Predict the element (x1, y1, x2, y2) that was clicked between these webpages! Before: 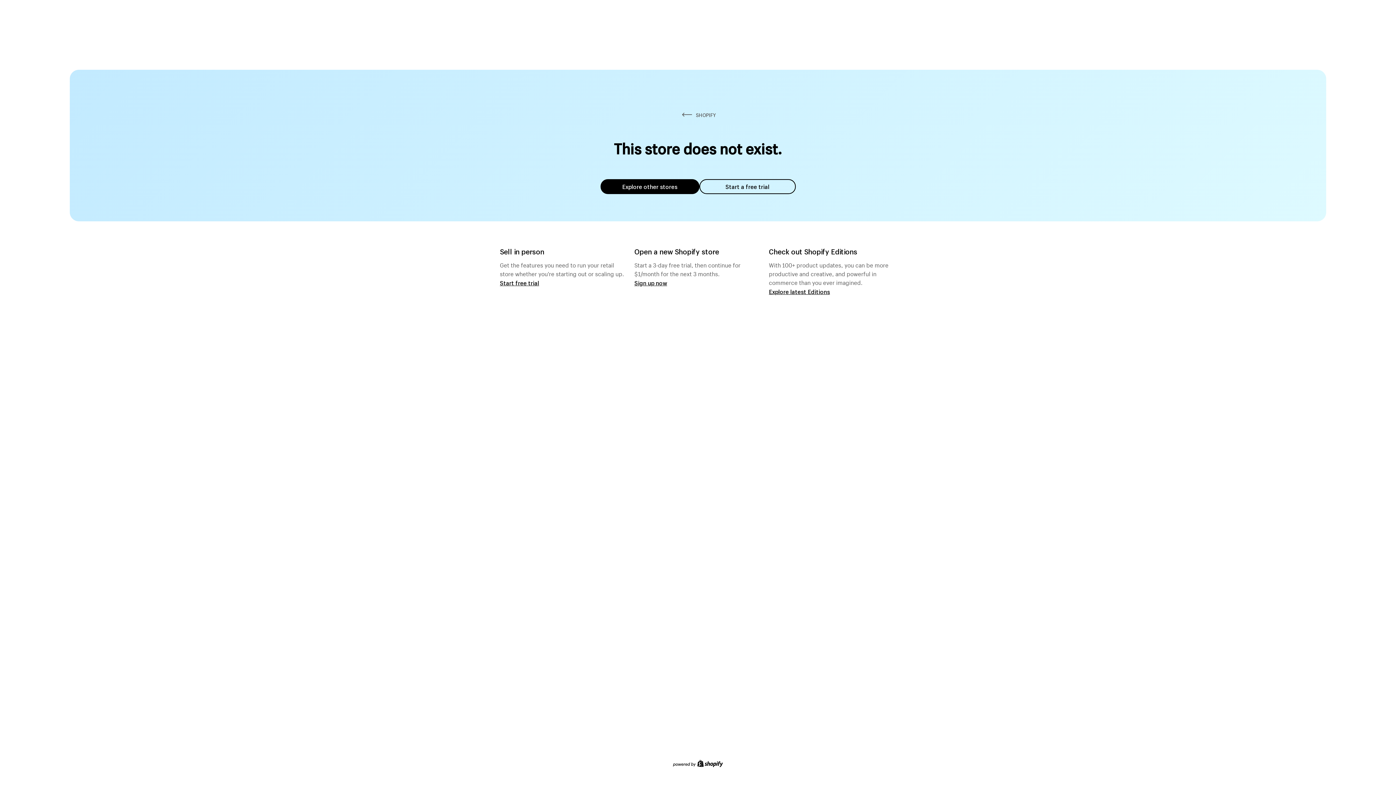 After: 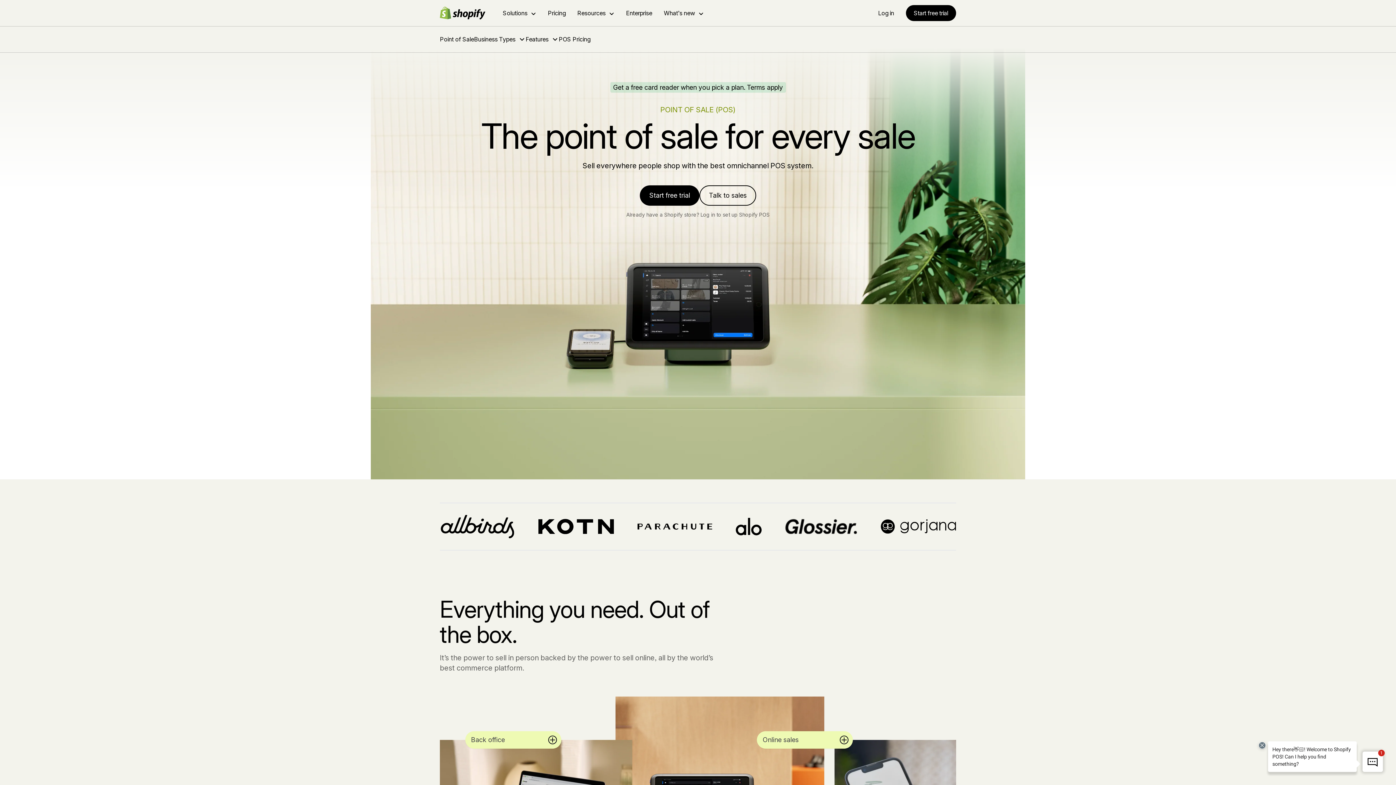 Action: bbox: (500, 279, 539, 286) label: Start free trial